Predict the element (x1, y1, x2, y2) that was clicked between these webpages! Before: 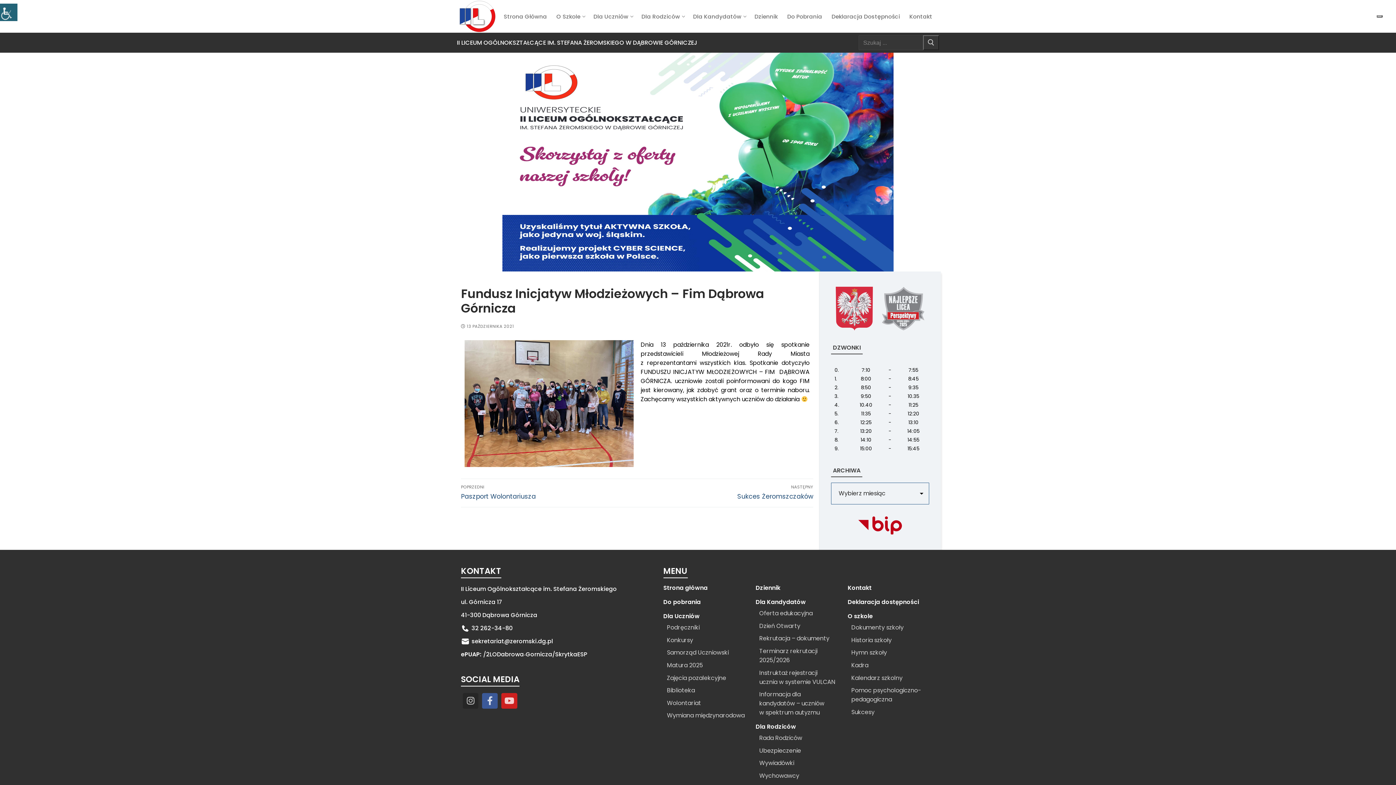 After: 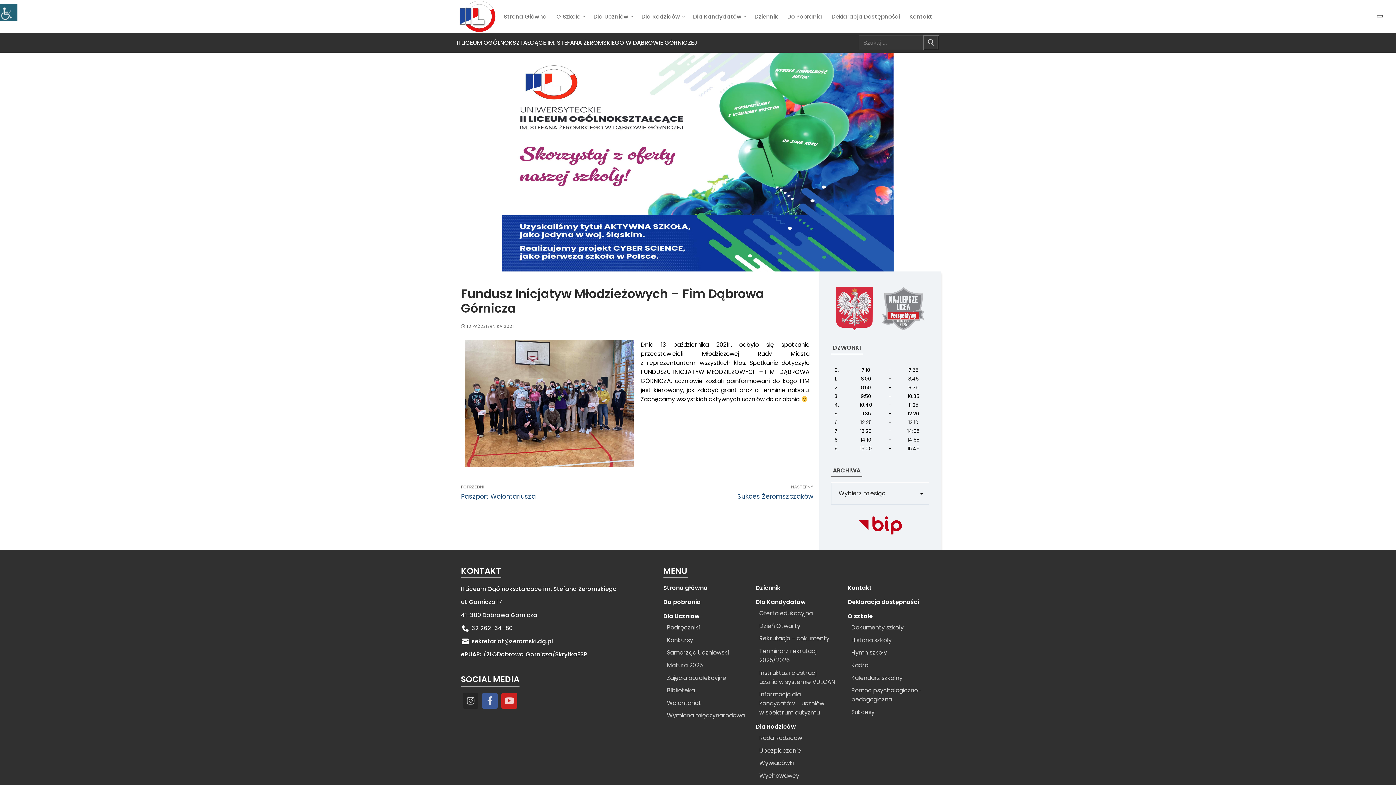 Action: label: Dziennik bbox: (755, 583, 837, 592)